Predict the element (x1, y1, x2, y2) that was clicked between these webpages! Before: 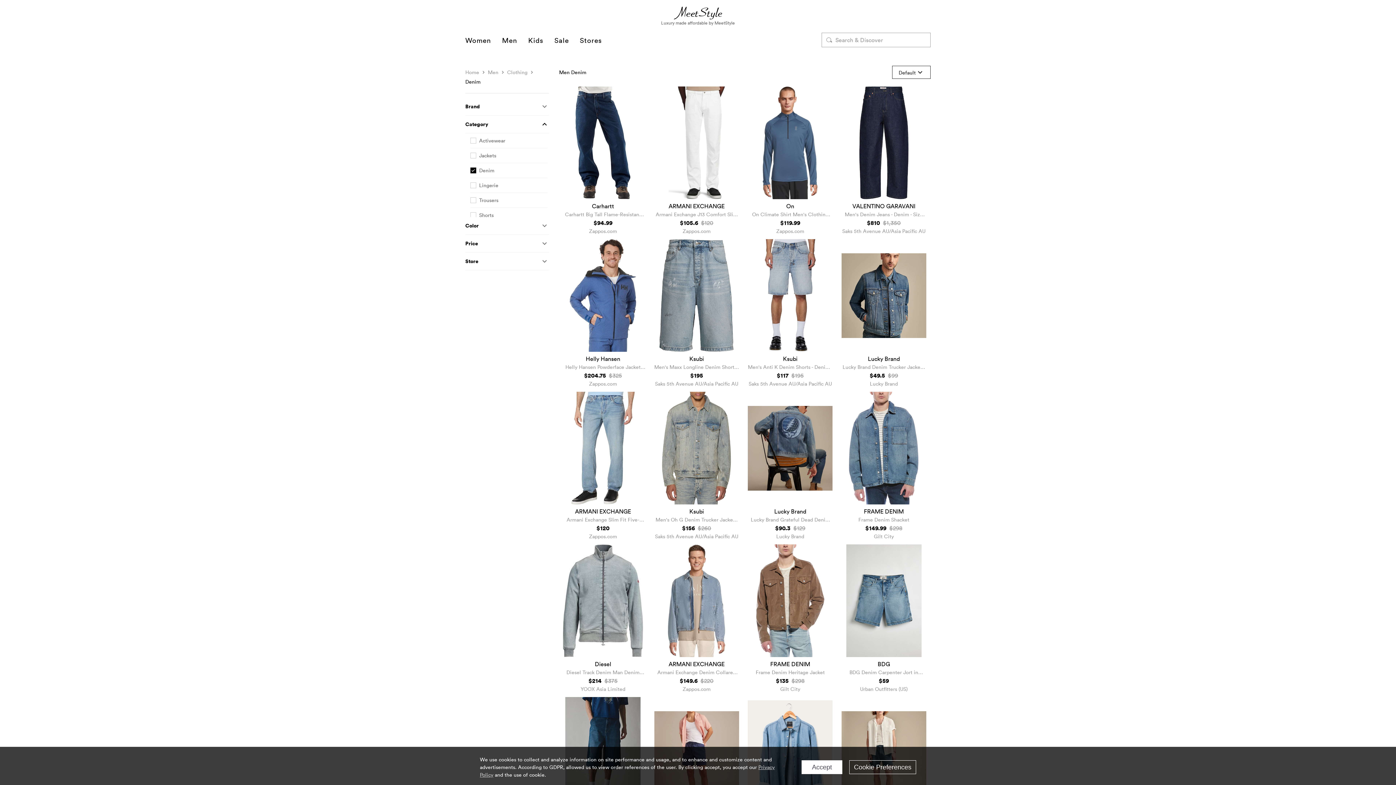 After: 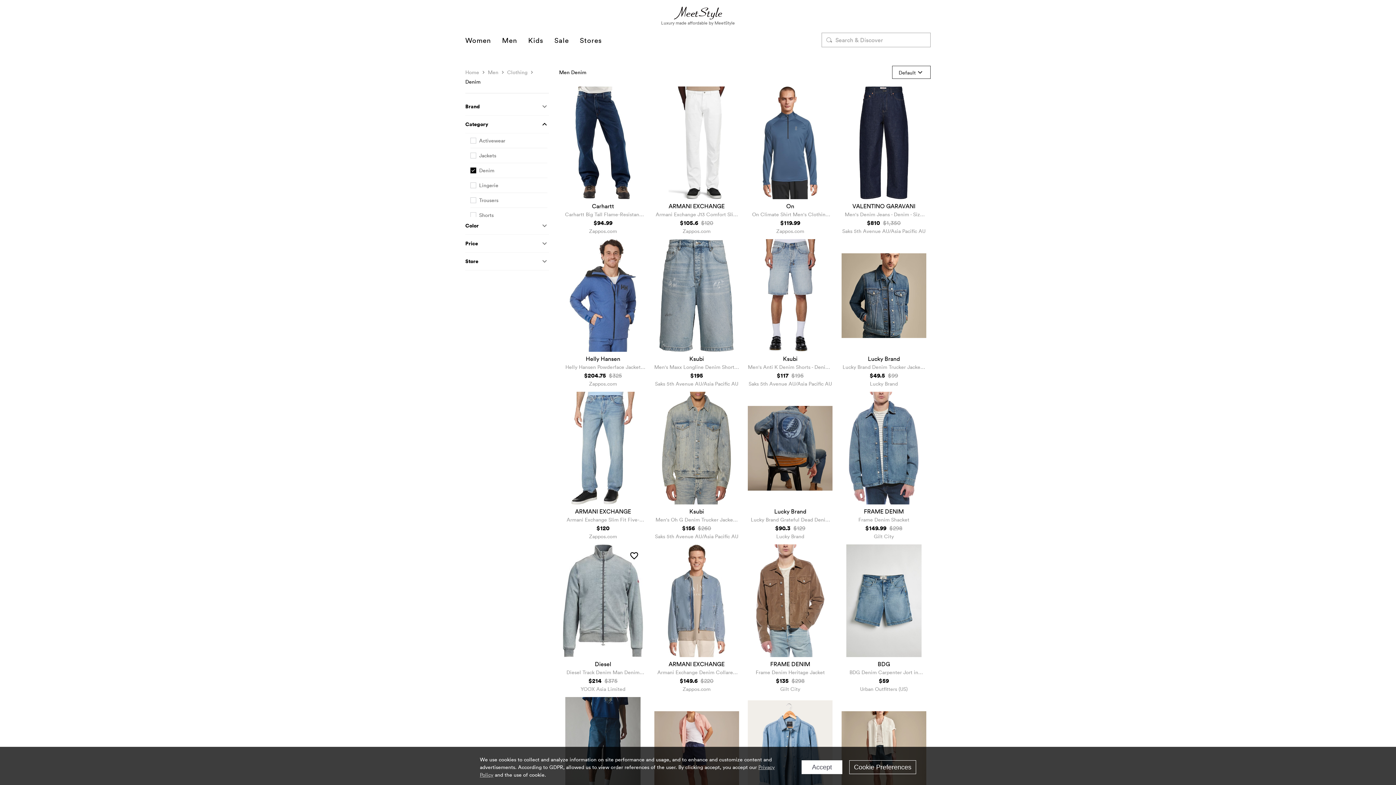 Action: label: Diesel
Diesel Track Denim Man Denim outerwear
$214 $375
YOOX Asia Limited bbox: (560, 544, 645, 693)